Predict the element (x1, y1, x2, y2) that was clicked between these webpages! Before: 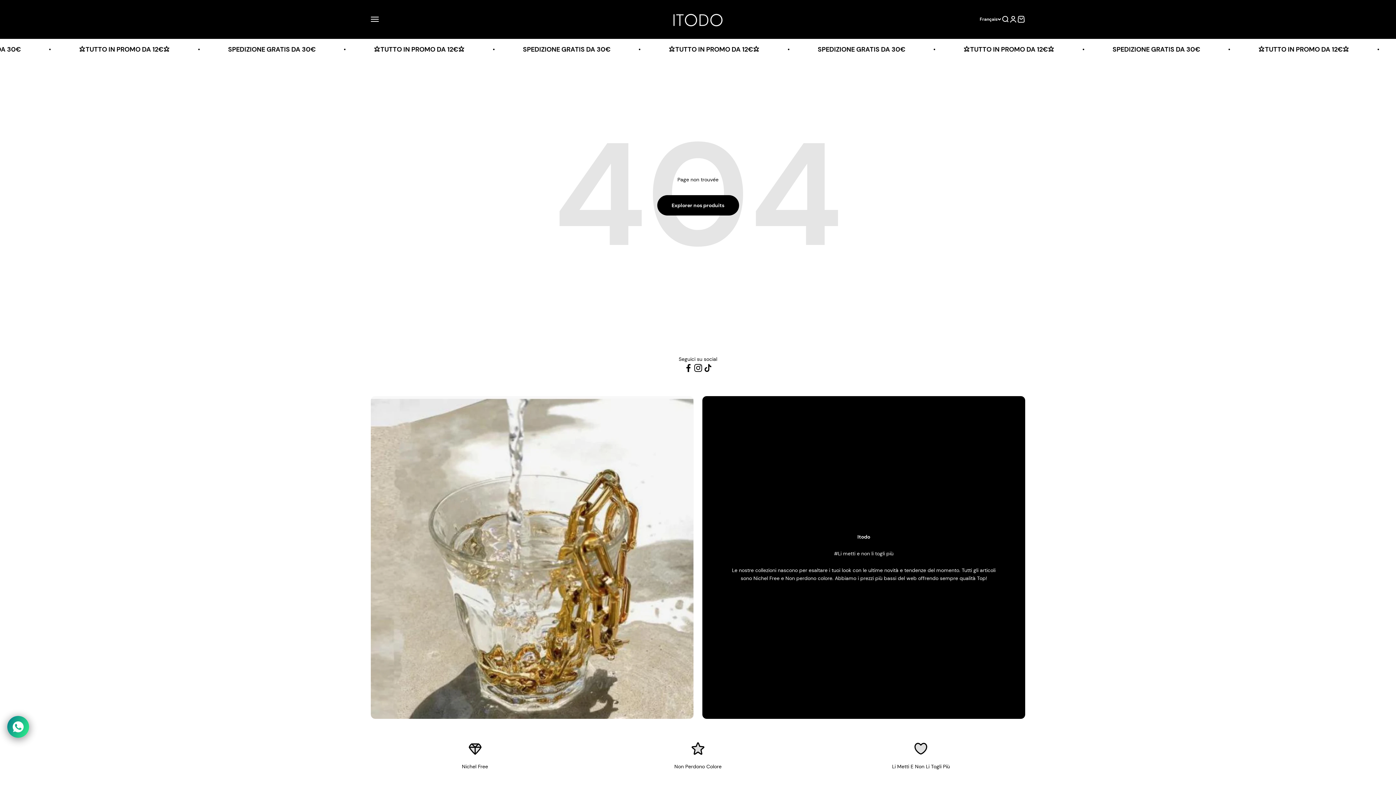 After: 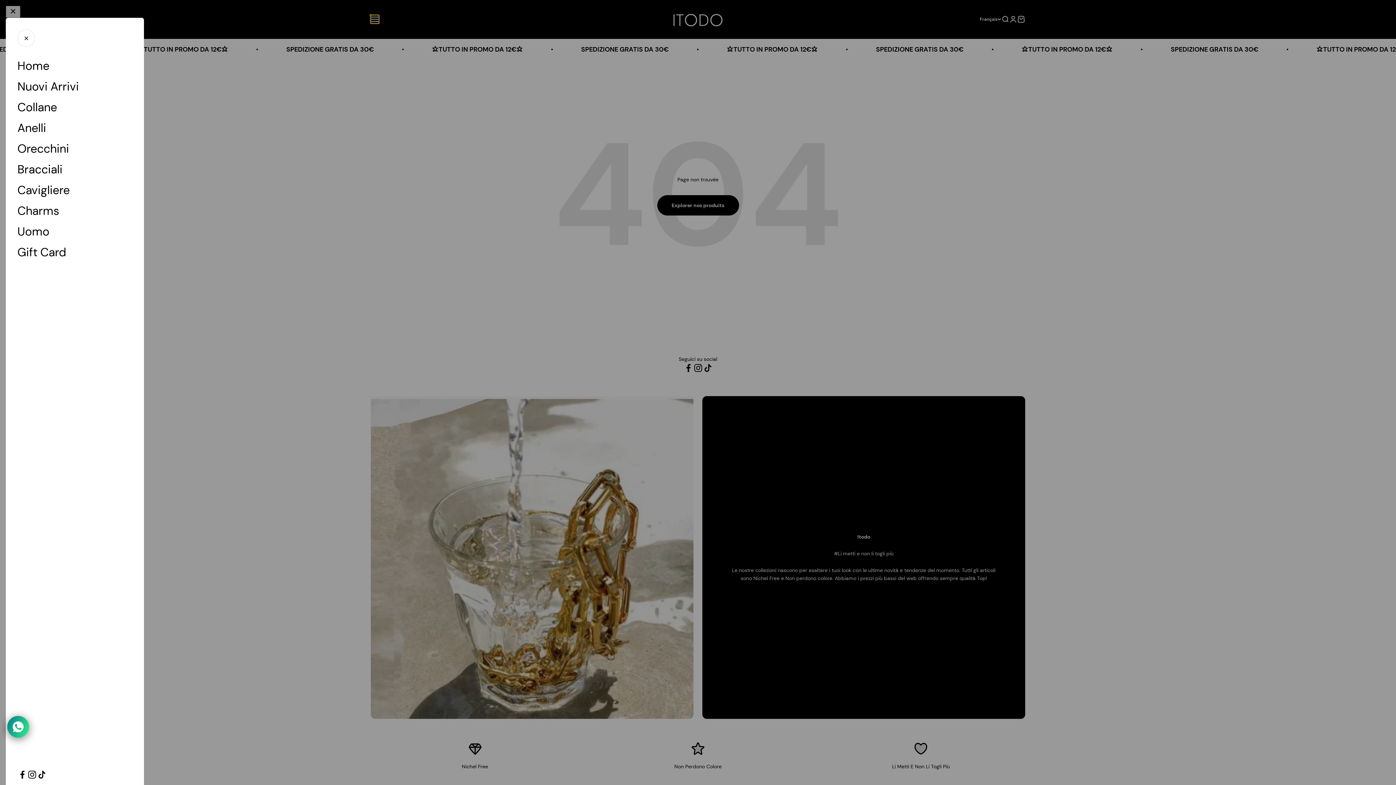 Action: label: Menu bbox: (370, 15, 378, 23)